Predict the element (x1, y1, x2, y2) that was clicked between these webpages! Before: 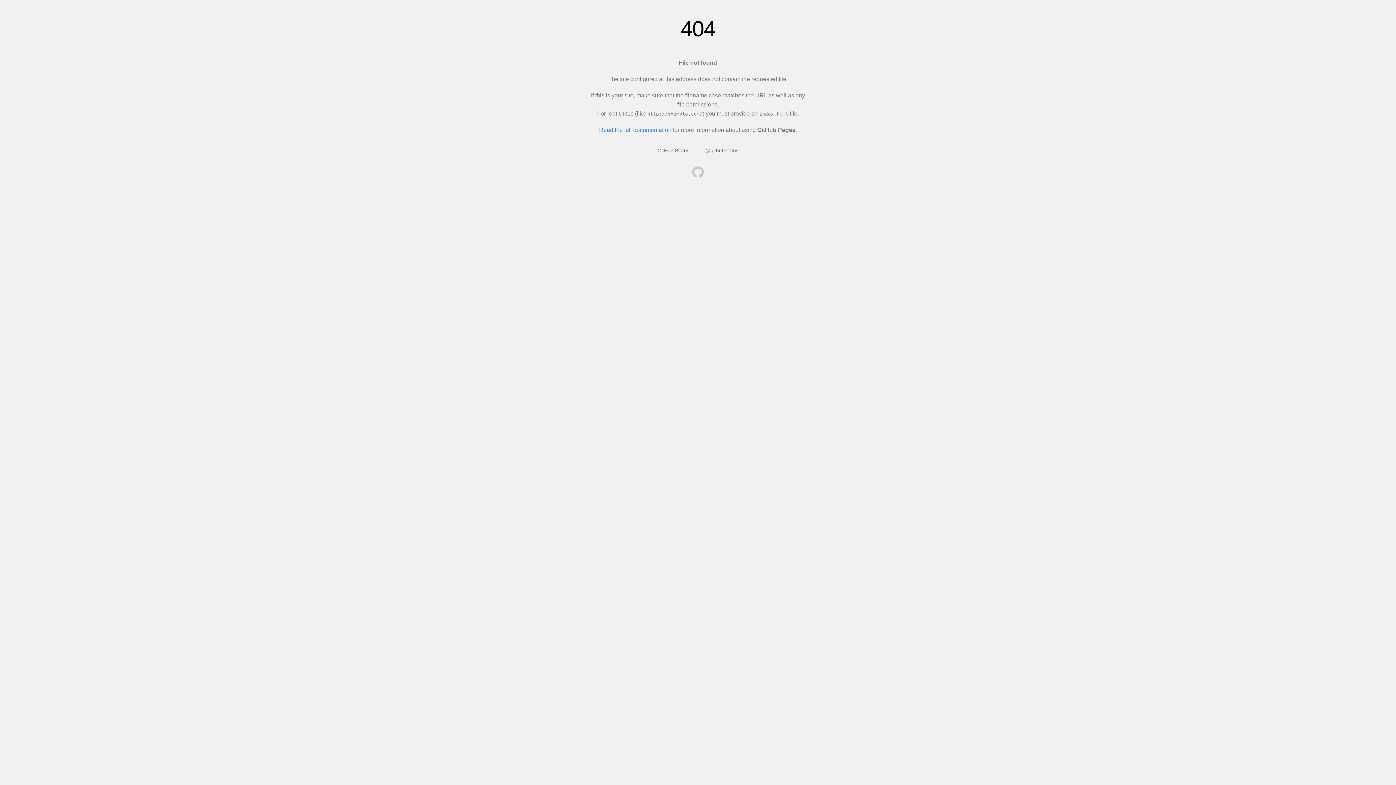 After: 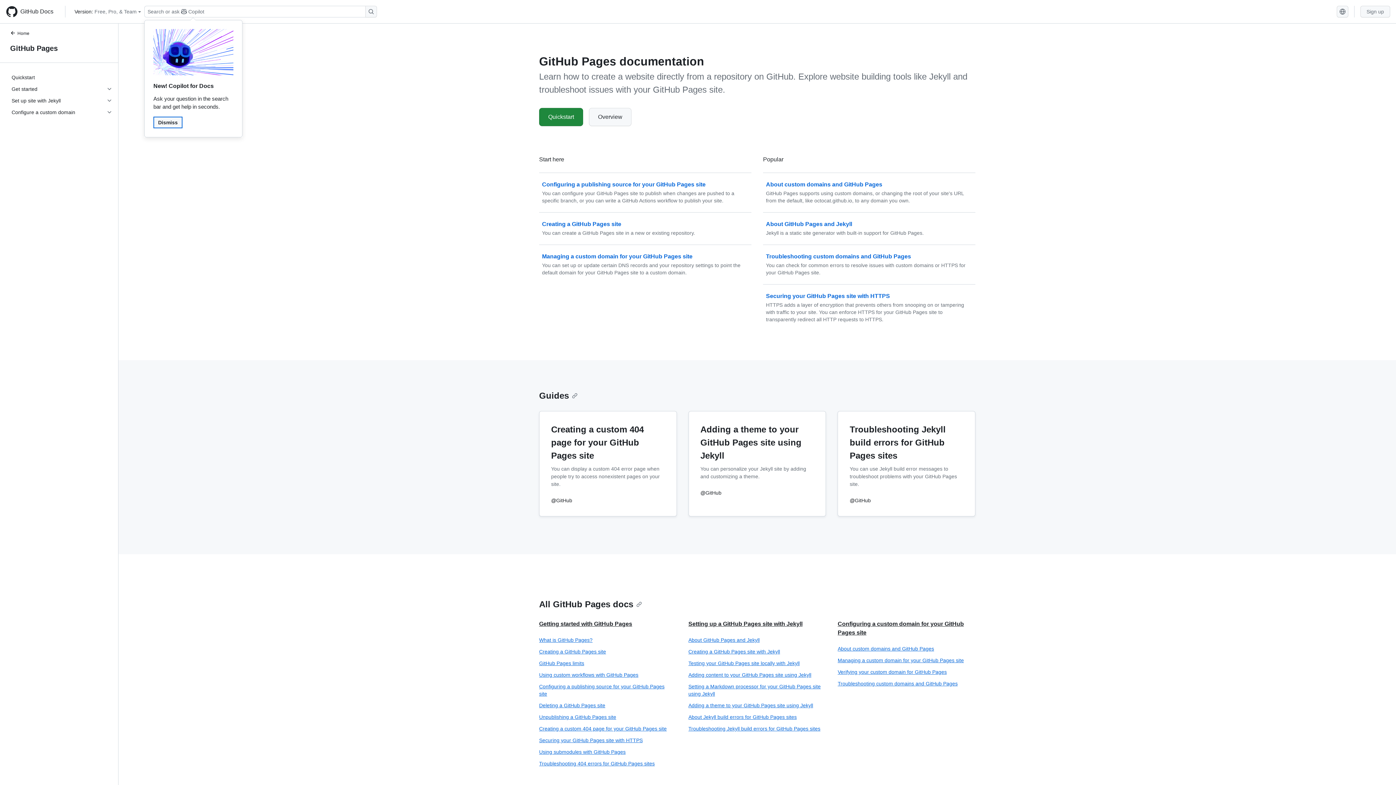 Action: label: Read the full documentation bbox: (599, 126, 671, 133)